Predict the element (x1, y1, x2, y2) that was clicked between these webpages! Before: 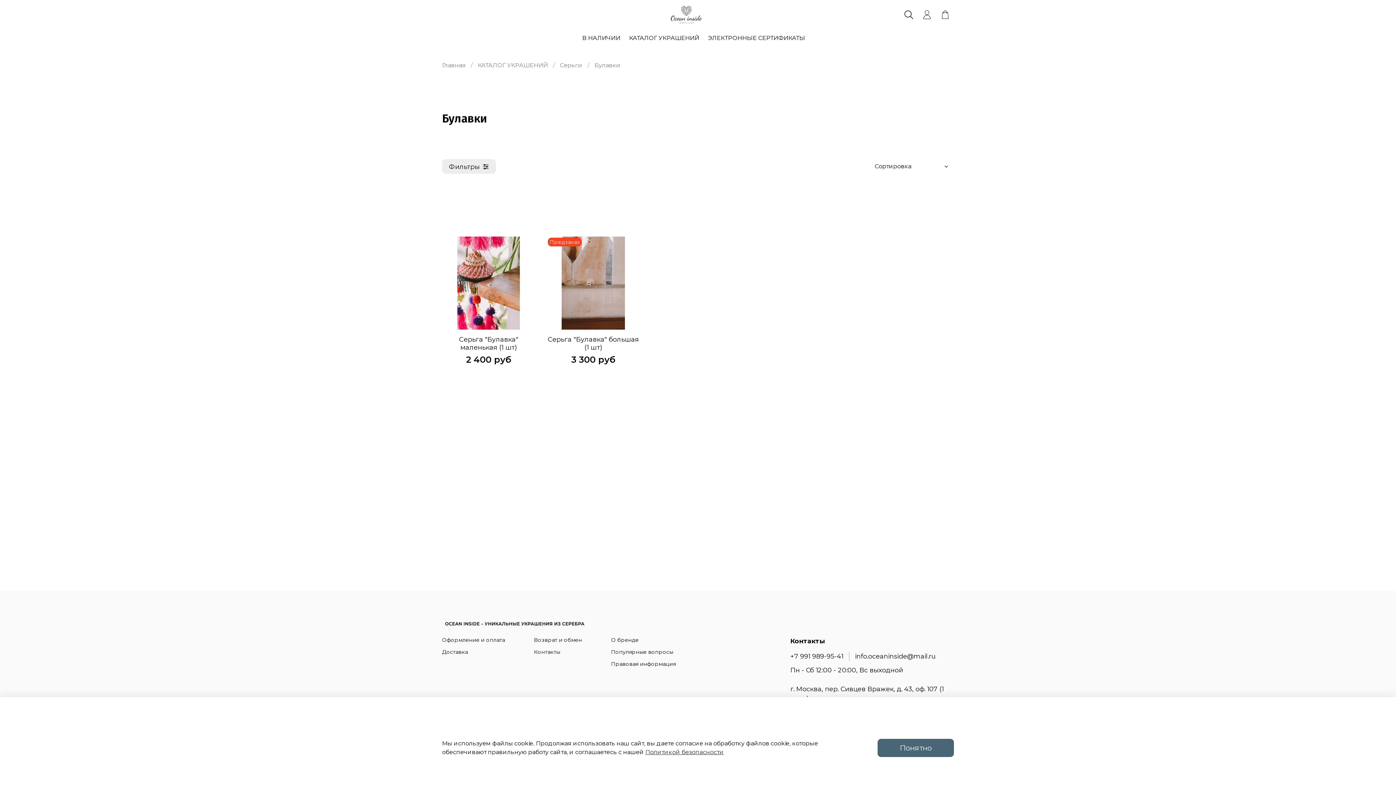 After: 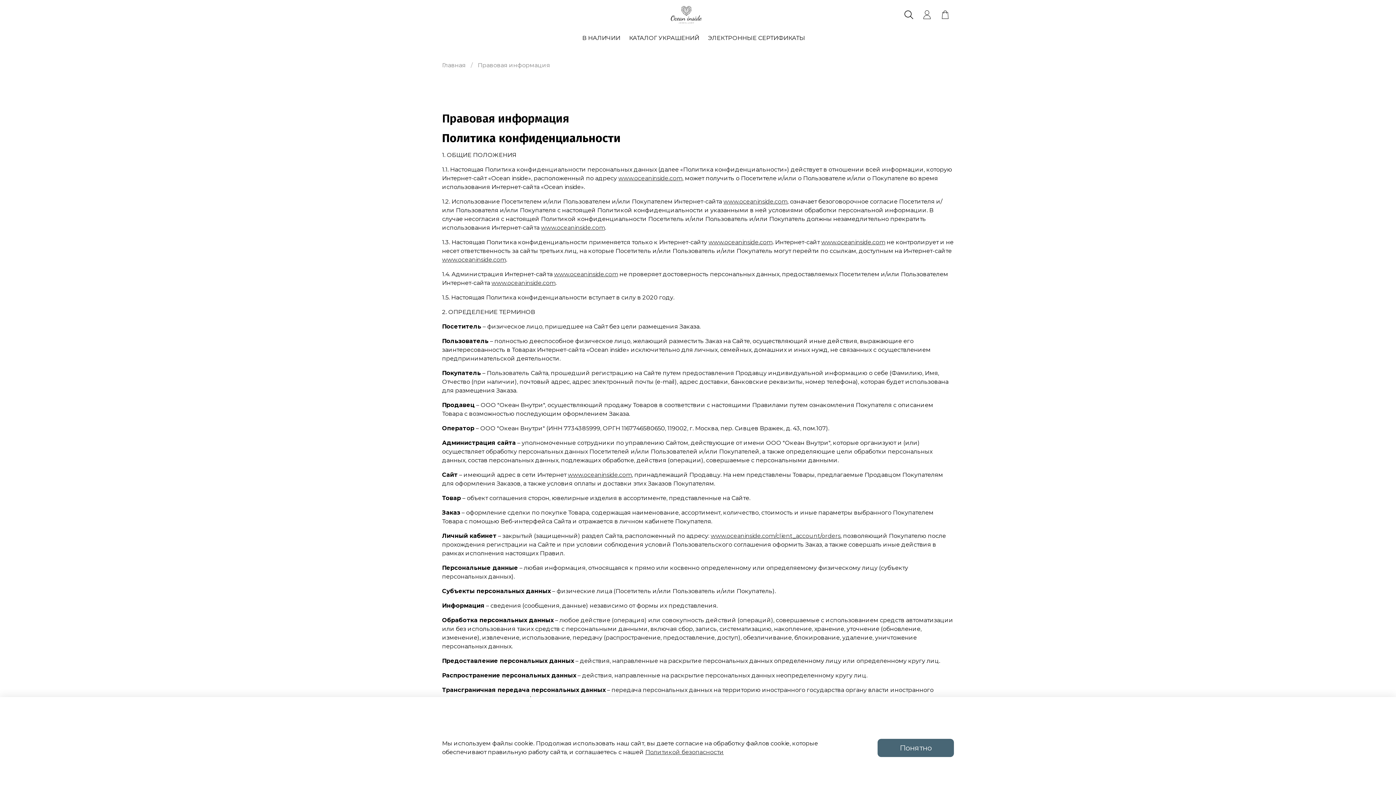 Action: bbox: (611, 660, 676, 668) label: Правовая информация